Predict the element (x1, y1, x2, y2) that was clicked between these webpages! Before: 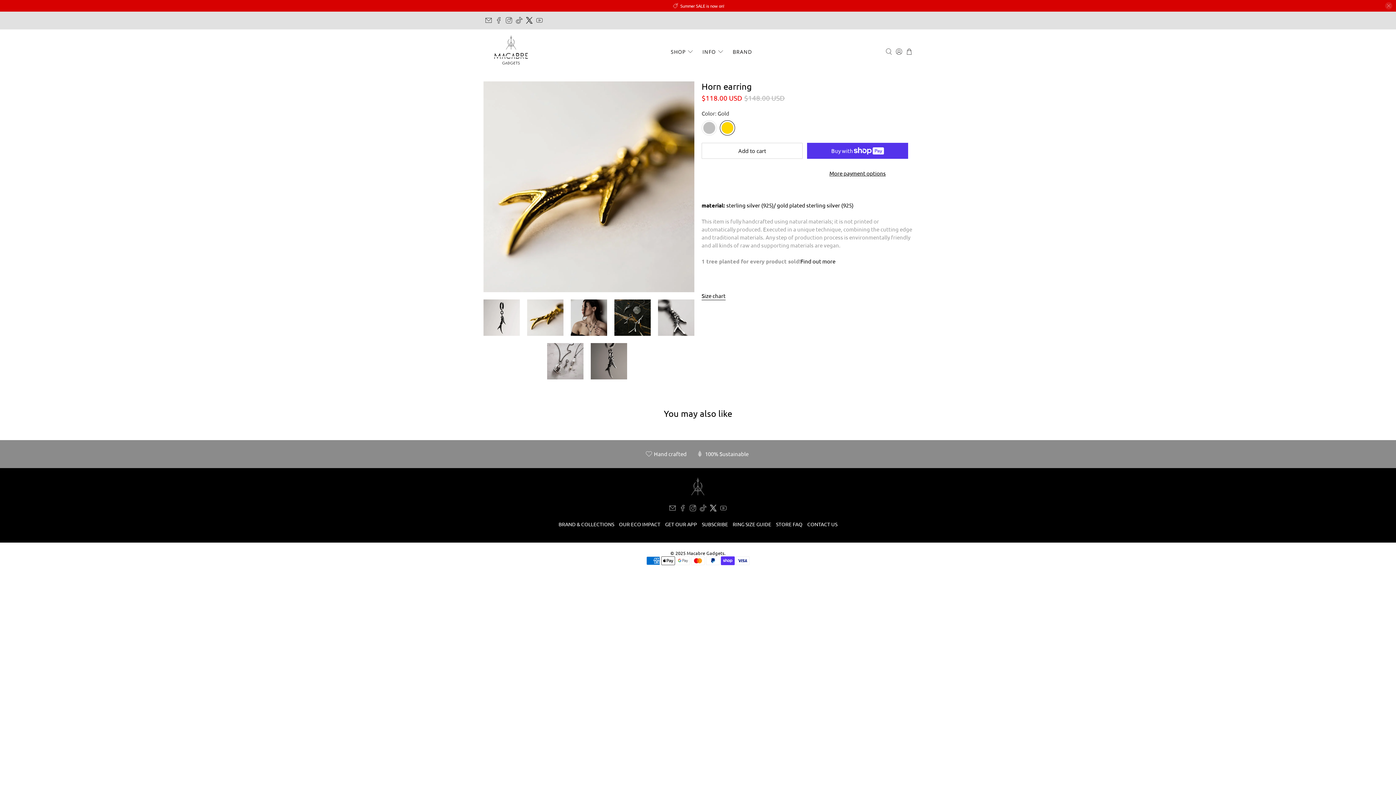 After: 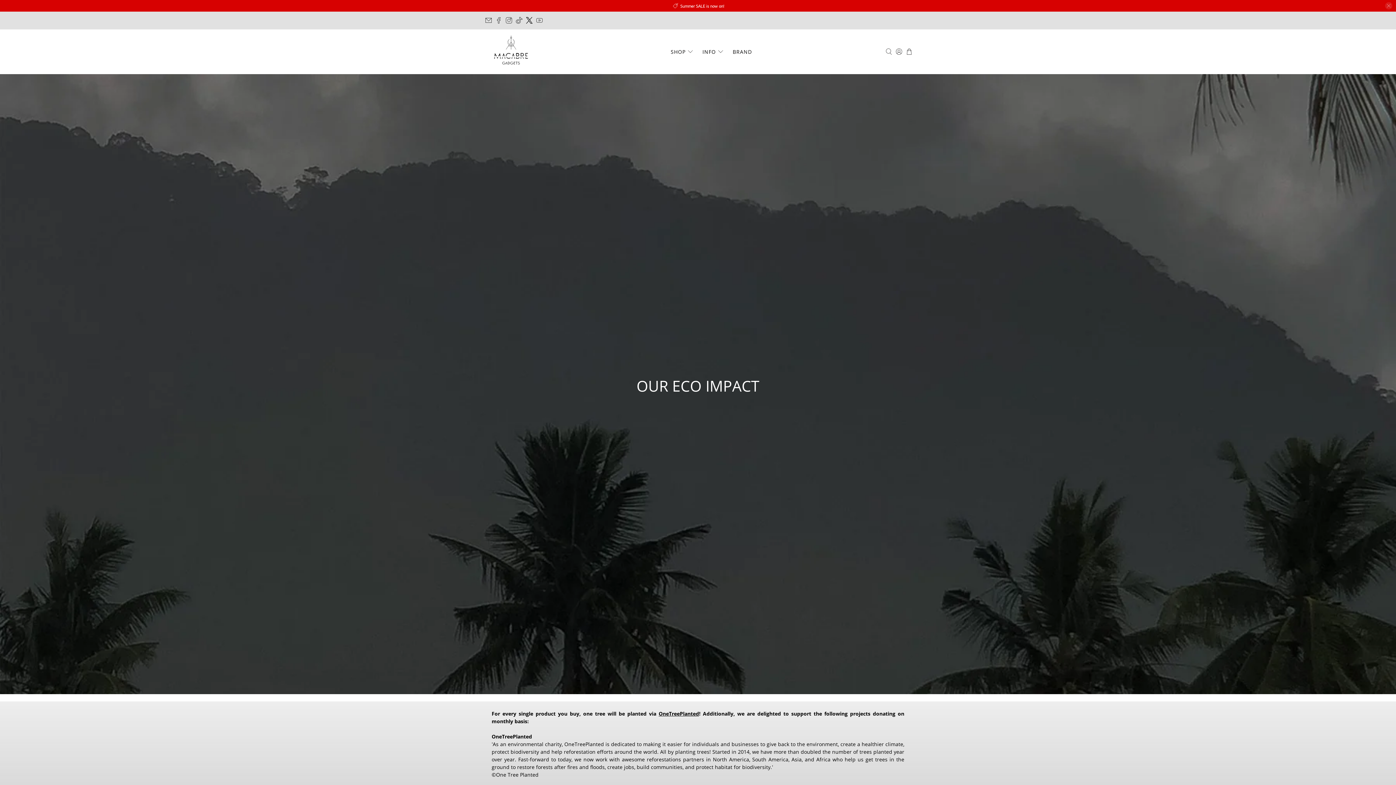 Action: bbox: (619, 521, 660, 527) label: OUR ECO IMPACT